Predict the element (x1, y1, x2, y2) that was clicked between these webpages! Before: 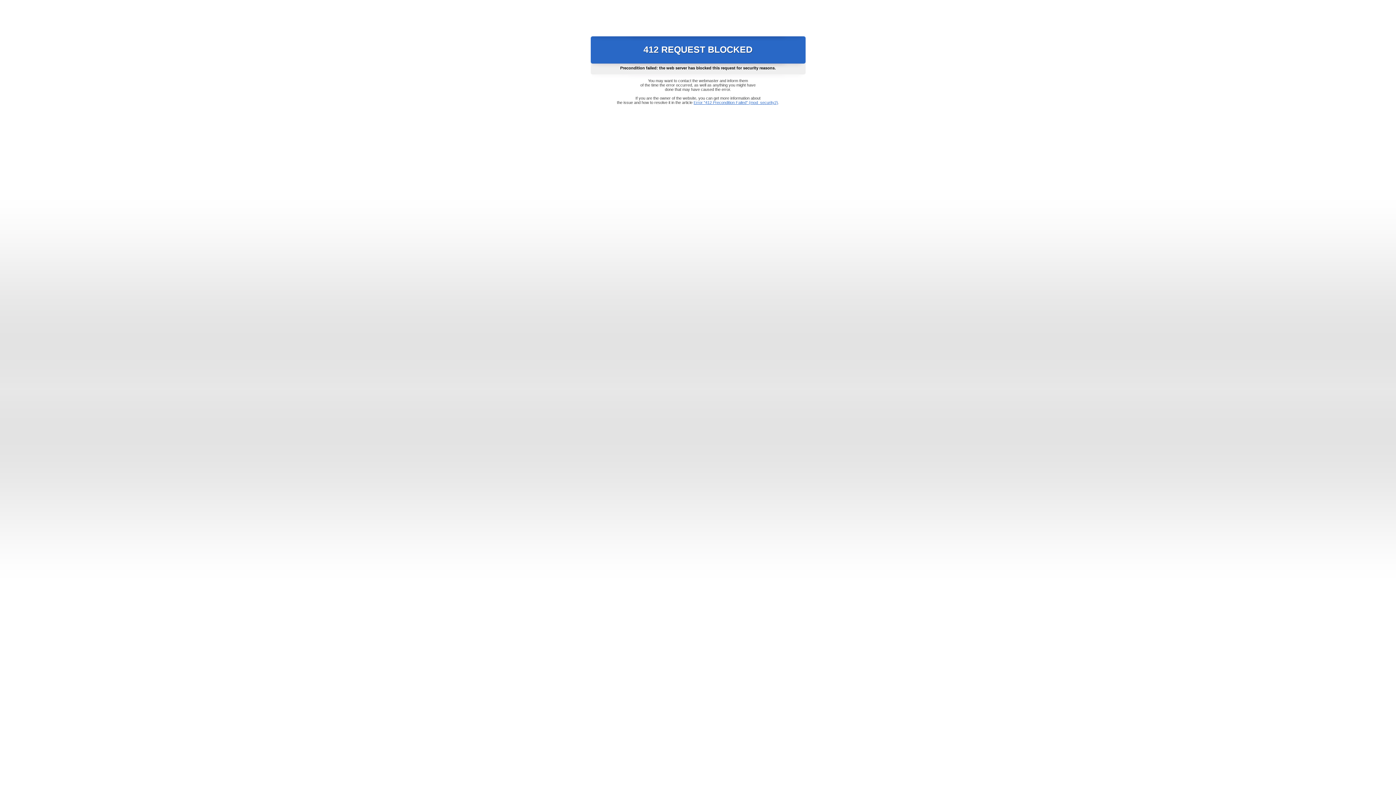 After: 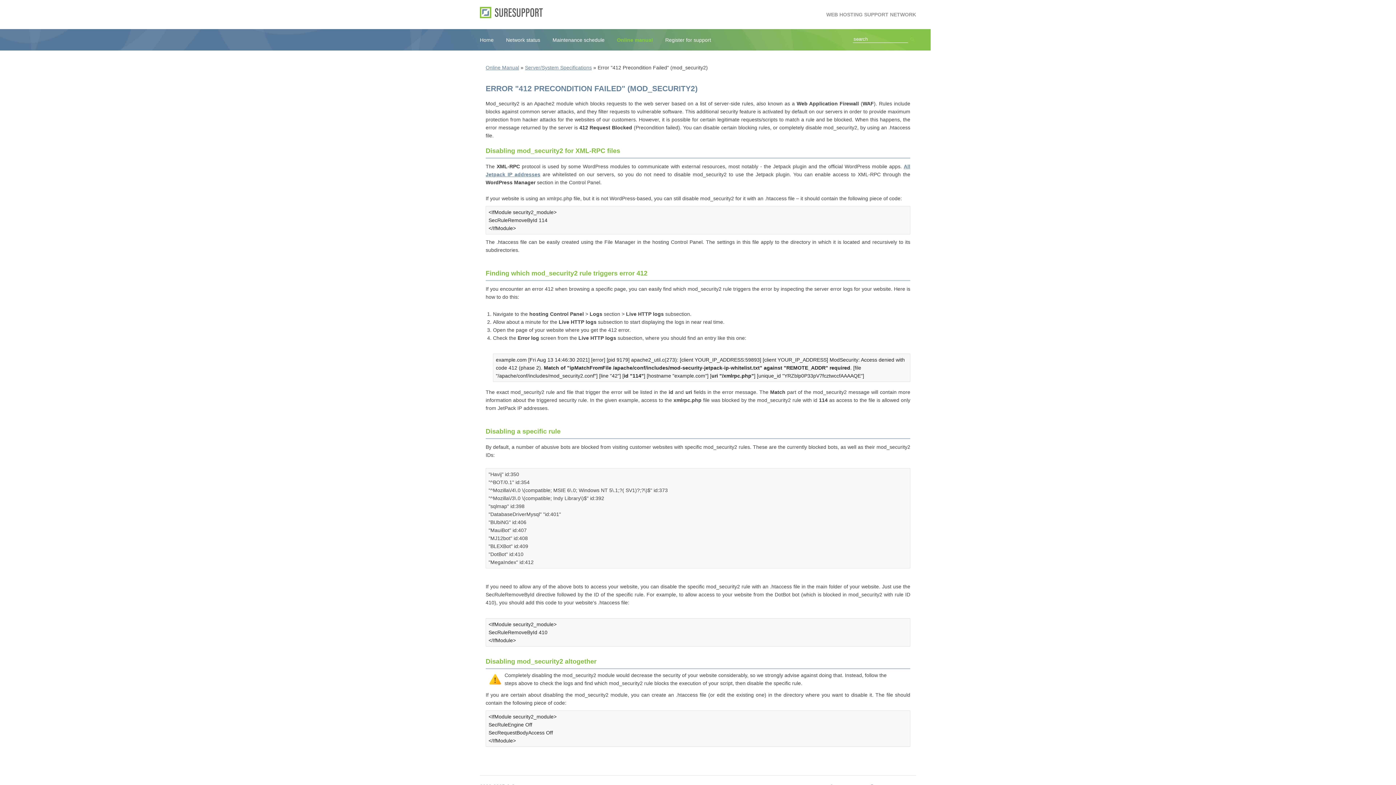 Action: bbox: (693, 100, 778, 104) label: Error "412 Precondition Failed" (mod_security2)